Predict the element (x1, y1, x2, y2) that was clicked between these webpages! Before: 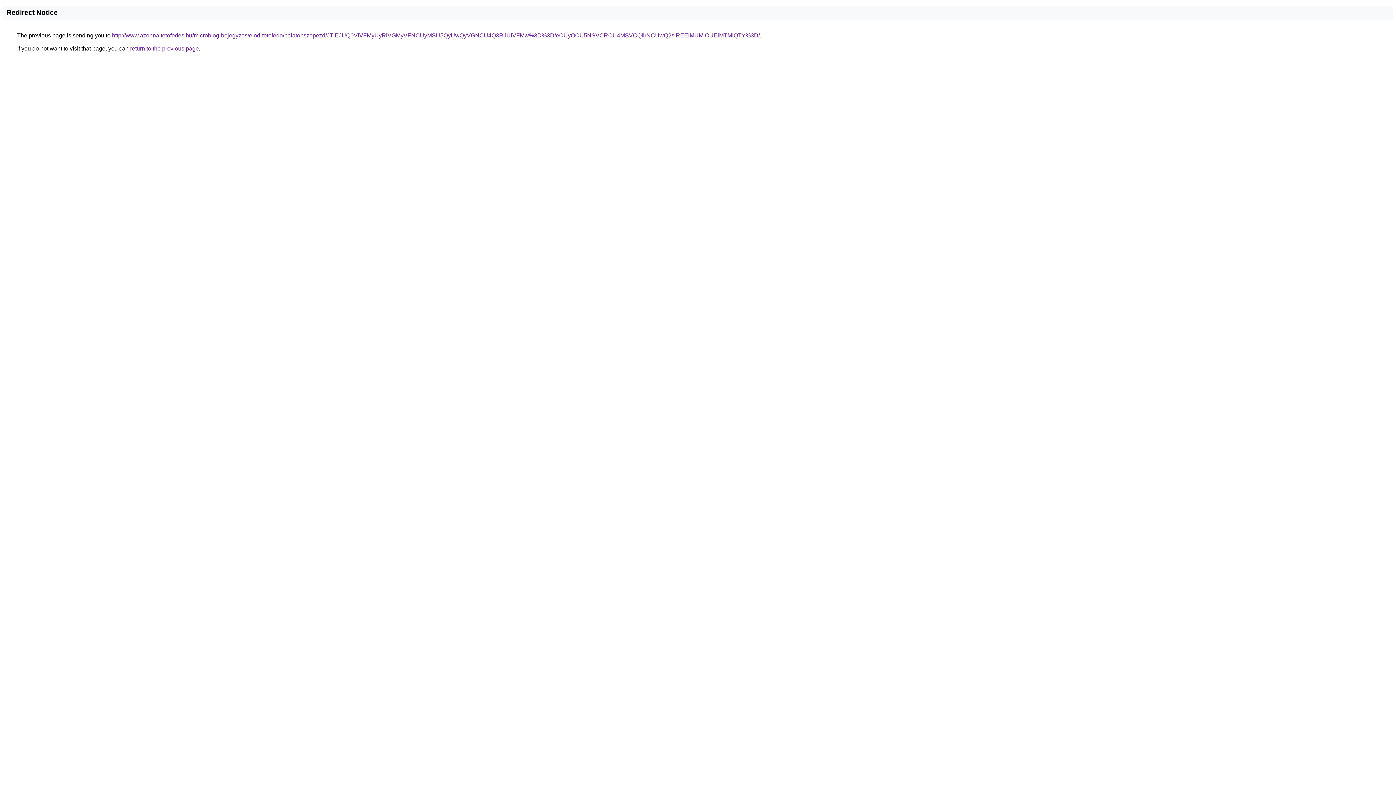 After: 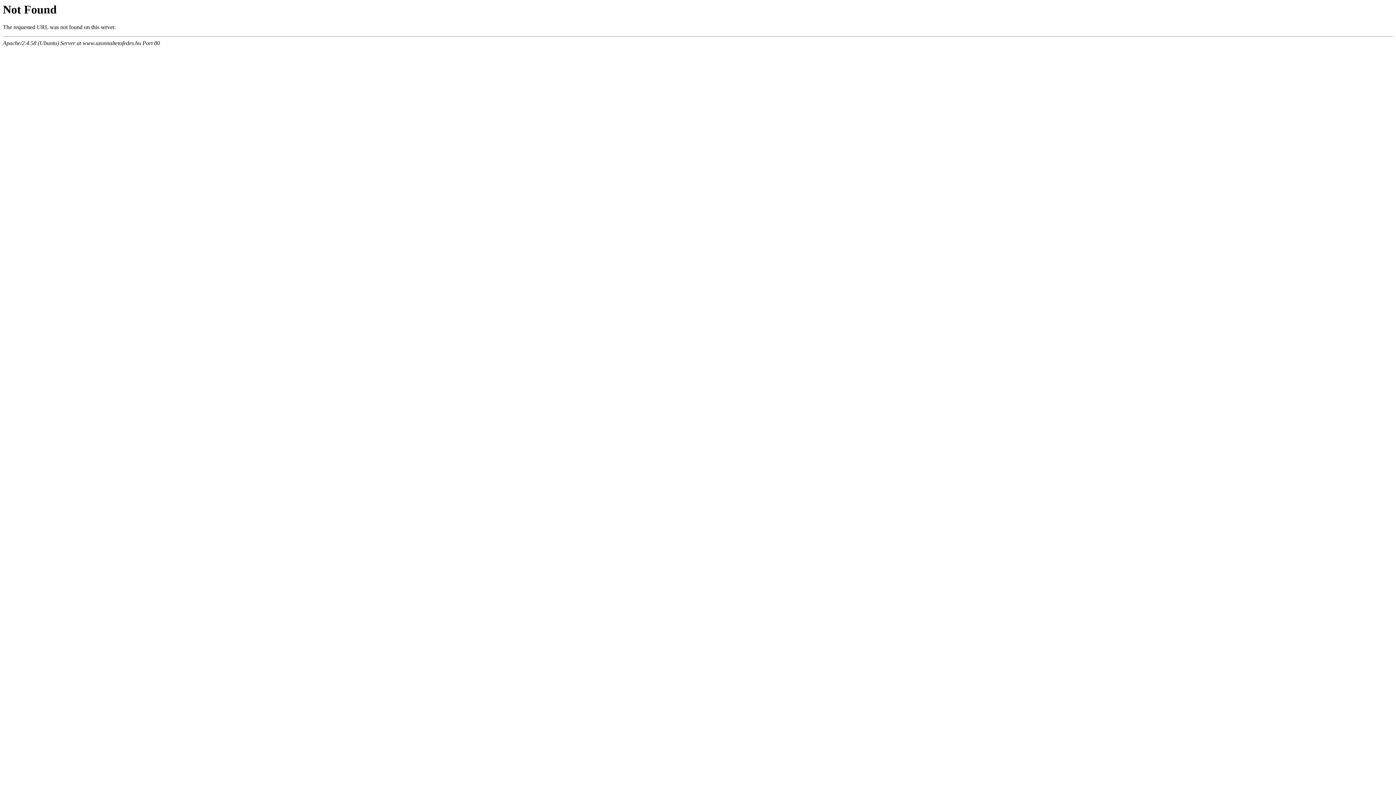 Action: bbox: (112, 32, 760, 38) label: http://www.azonnaltetofedes.hu/microblog-bejegyzes/elod-tetofedo/balatonszepezd/JTlEJUQ0ViVFMyUyRiVGMyVFNCUyMSU5QyUwQyVGNCU4Q3RJUiVFMw%3D%3D/eCUyOCU5NSVCRCU4MSVCQllrNCUwQ2slREElMUMlOUElMTMlQTY%3D/